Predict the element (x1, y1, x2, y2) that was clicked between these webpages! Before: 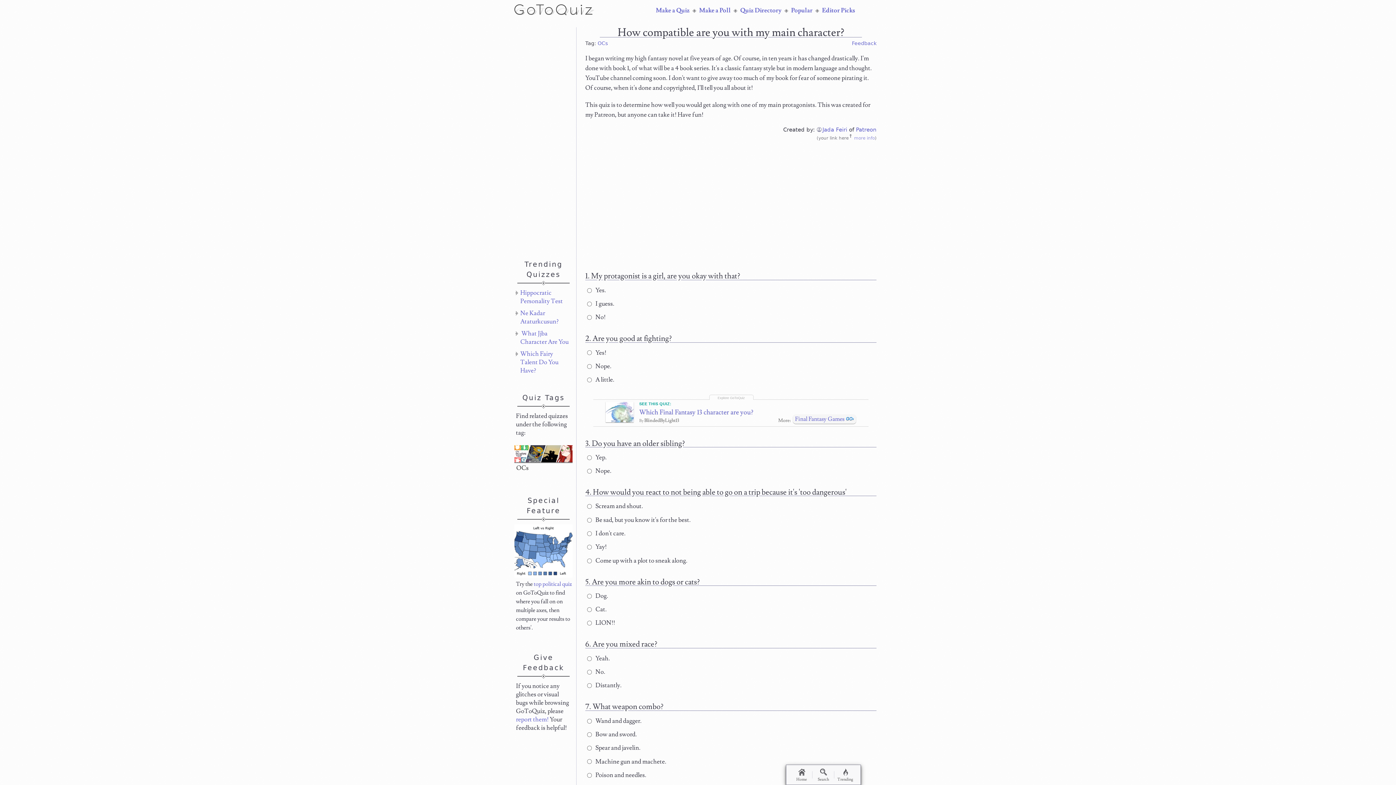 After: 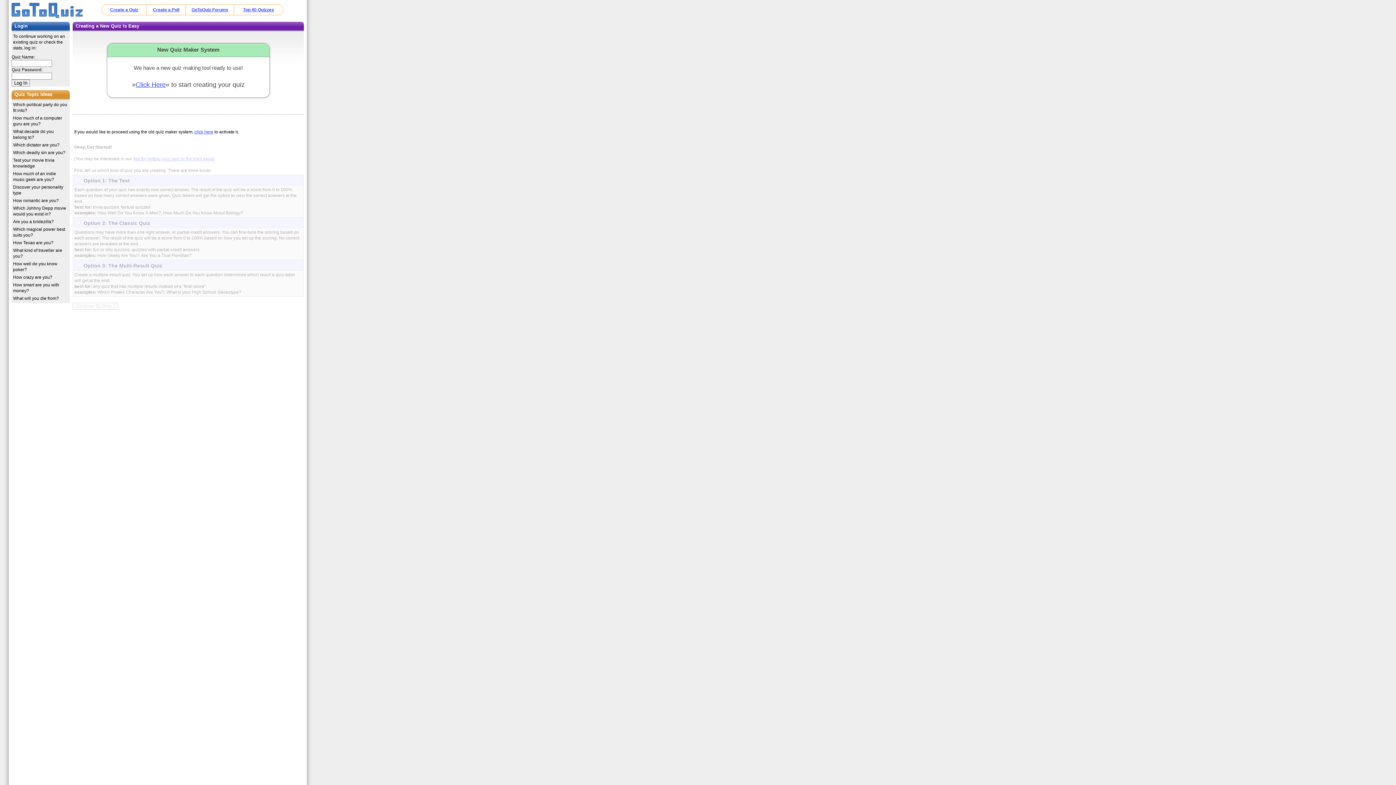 Action: label: Make a Quiz bbox: (656, 6, 689, 14)